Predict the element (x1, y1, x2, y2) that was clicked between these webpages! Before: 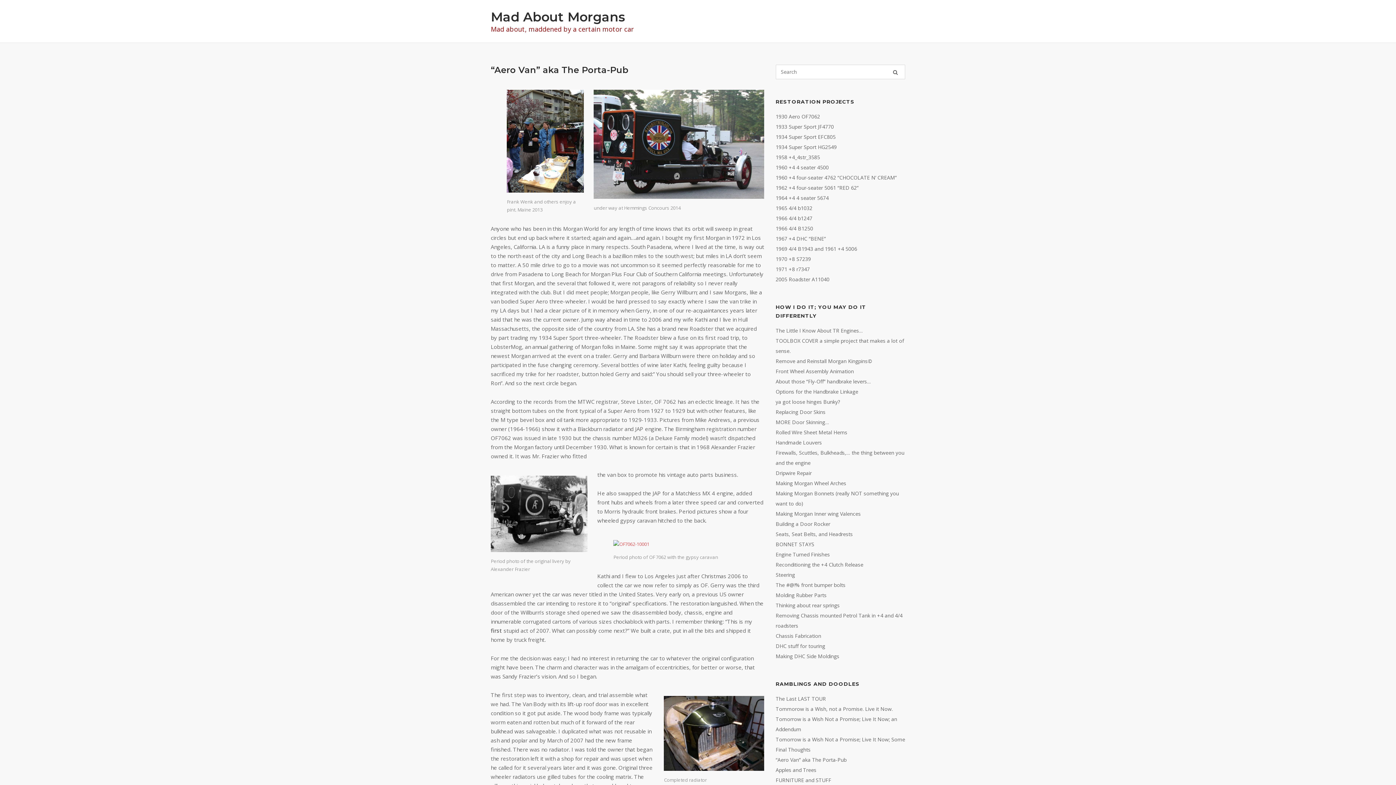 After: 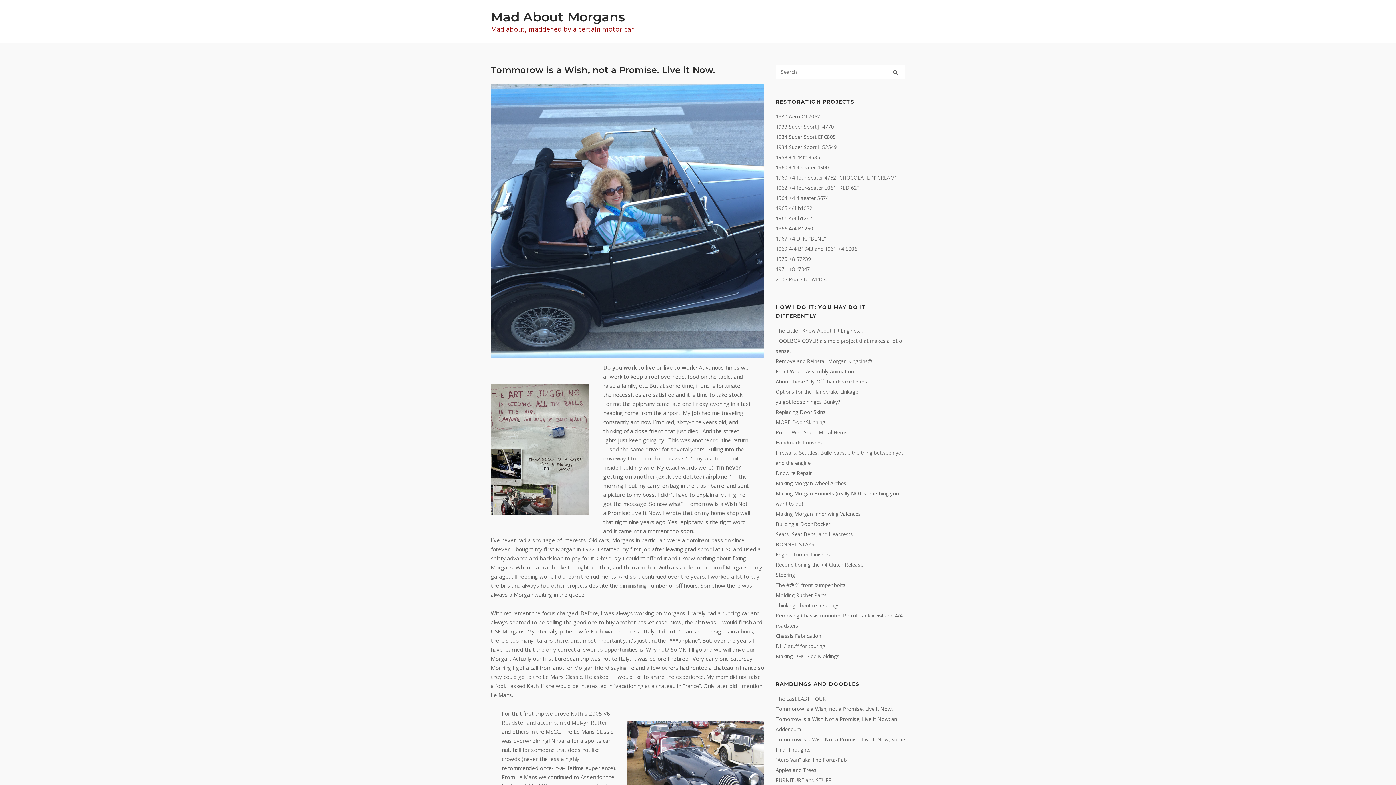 Action: label: Tommorow is a Wish, not a Promise. Live it Now. bbox: (775, 705, 893, 712)